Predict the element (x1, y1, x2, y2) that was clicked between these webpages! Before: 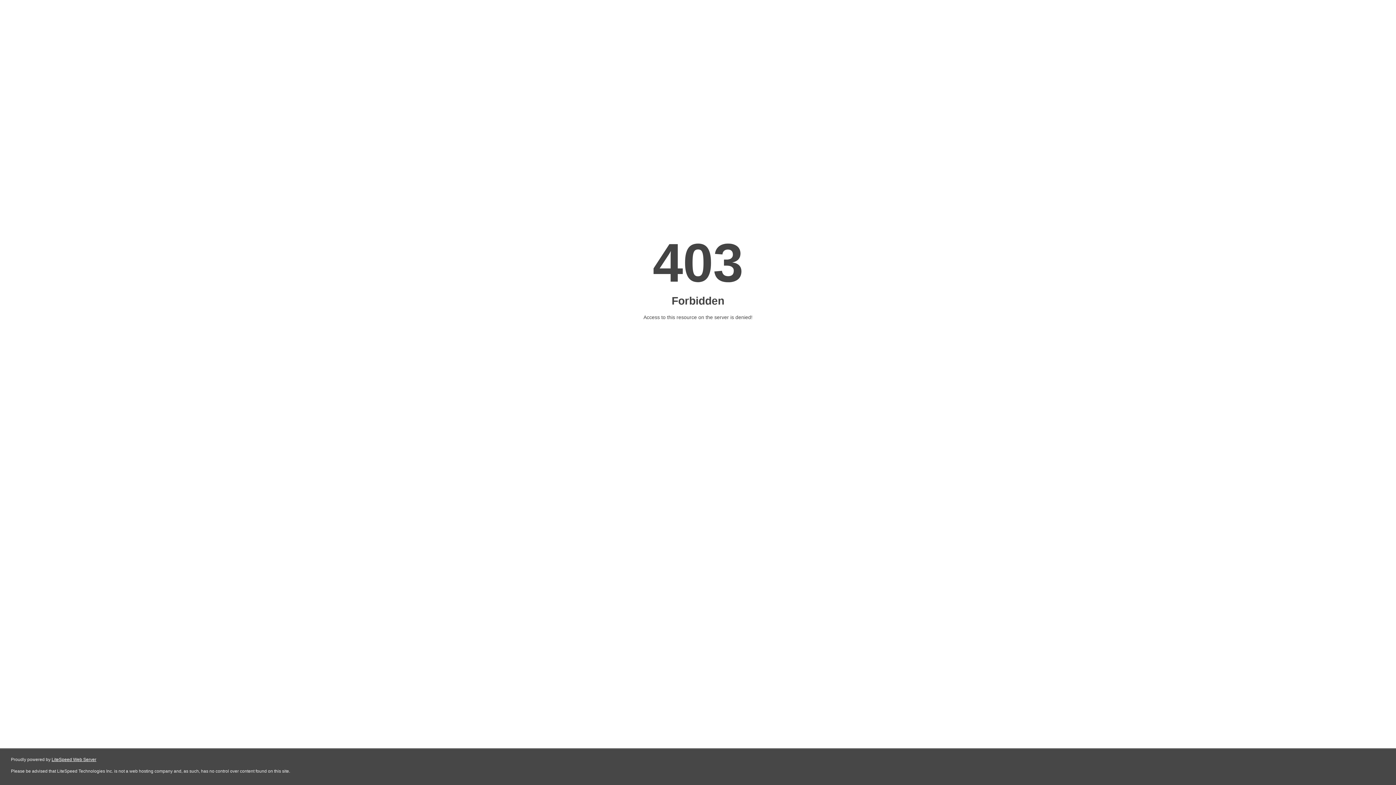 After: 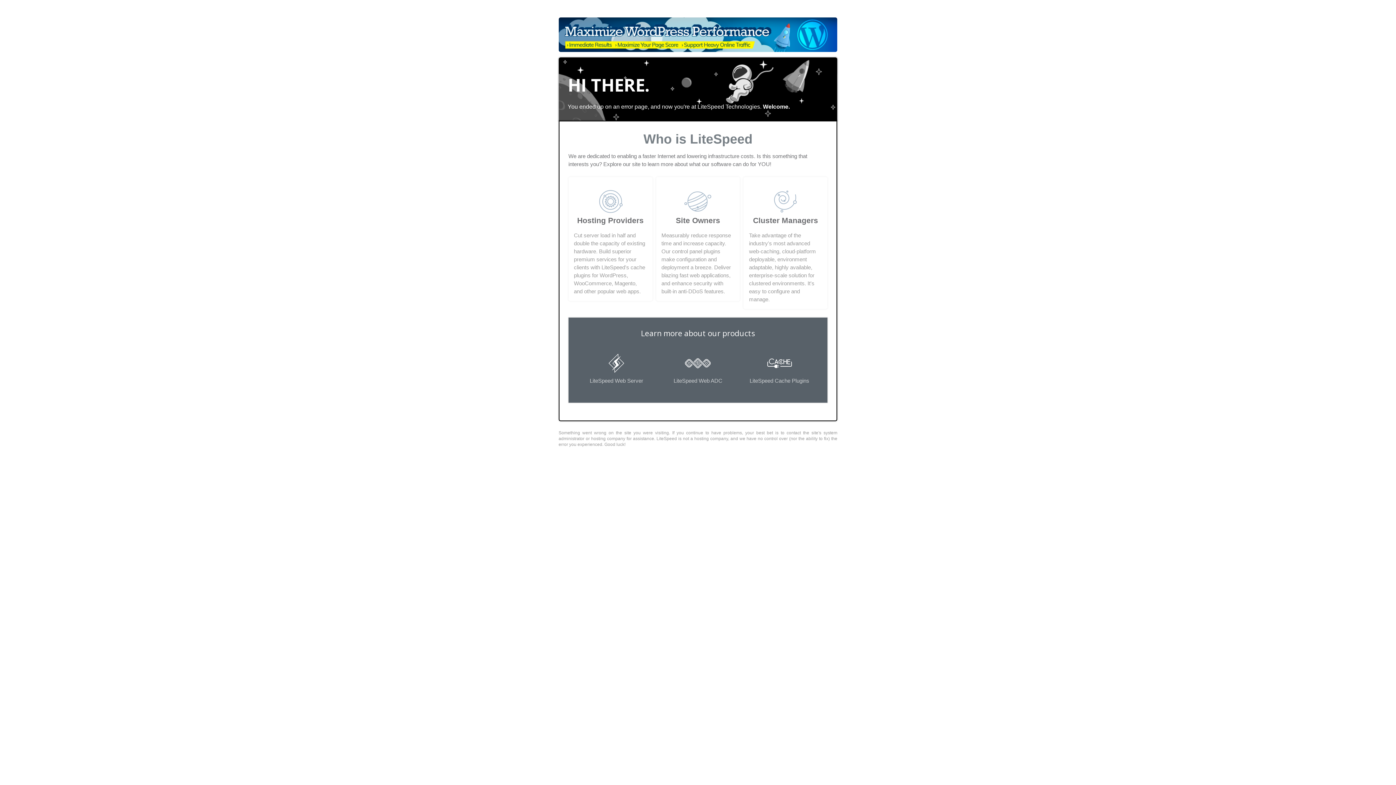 Action: label: LiteSpeed Web Server bbox: (51, 757, 96, 762)